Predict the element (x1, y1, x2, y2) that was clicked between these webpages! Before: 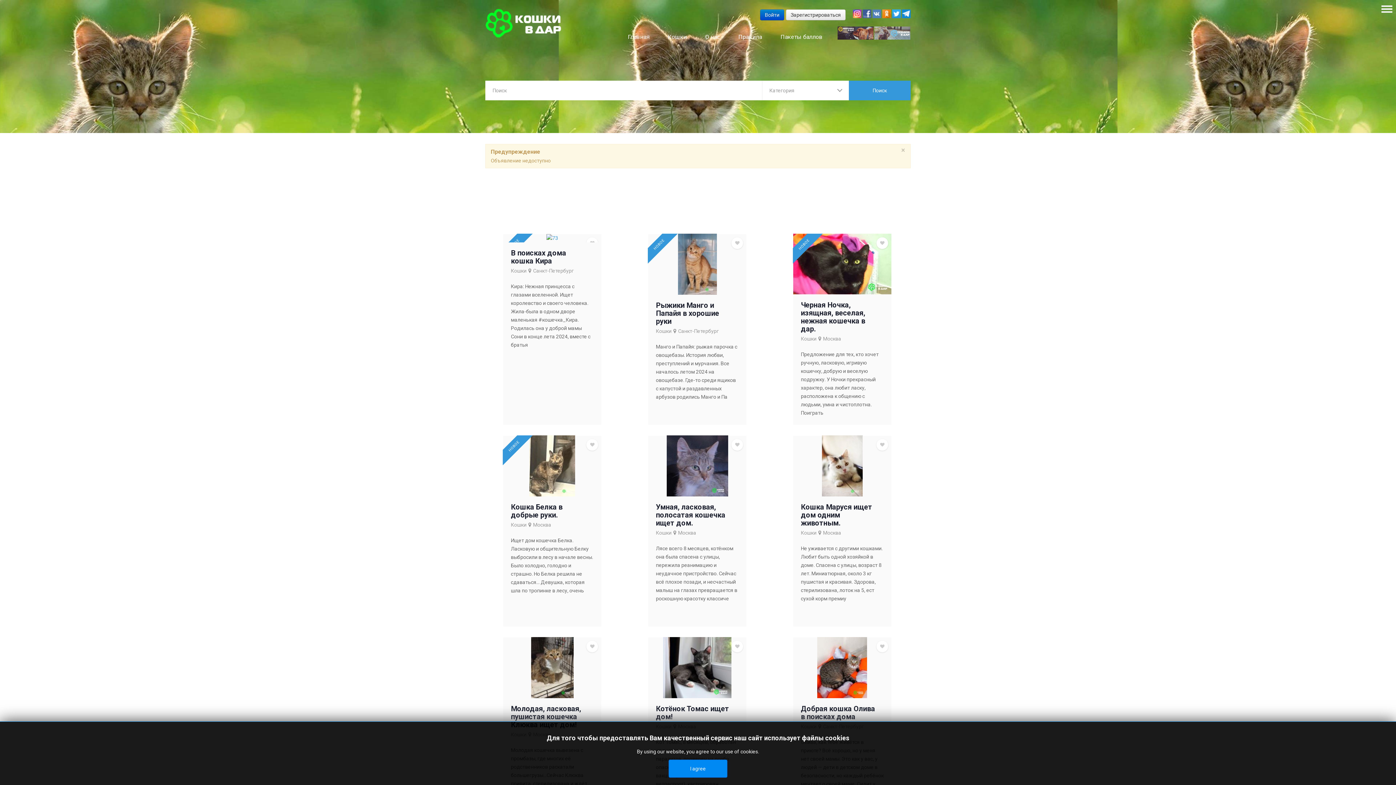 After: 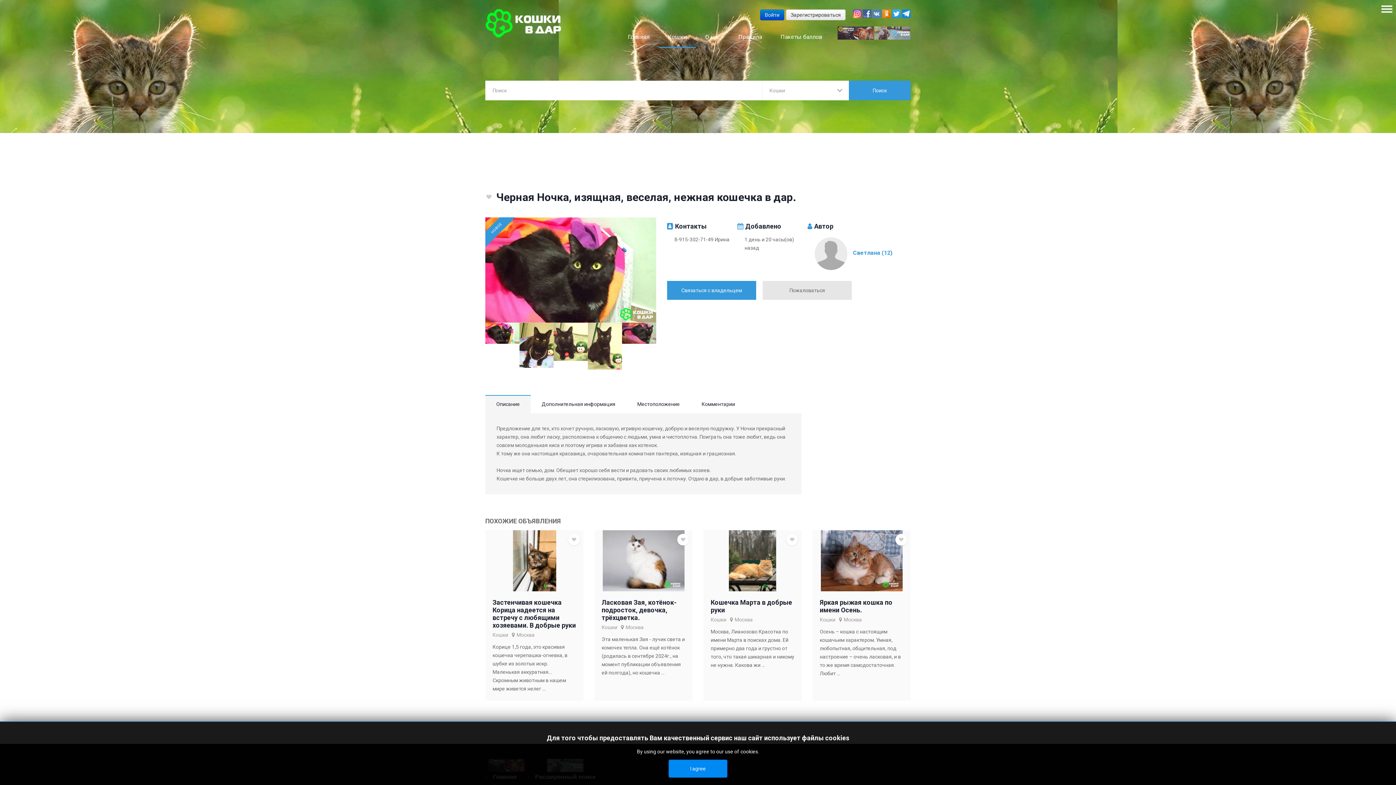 Action: label: Черная Ночка, изящная, веселая, нежная кошечка в дар. bbox: (801, 300, 865, 333)